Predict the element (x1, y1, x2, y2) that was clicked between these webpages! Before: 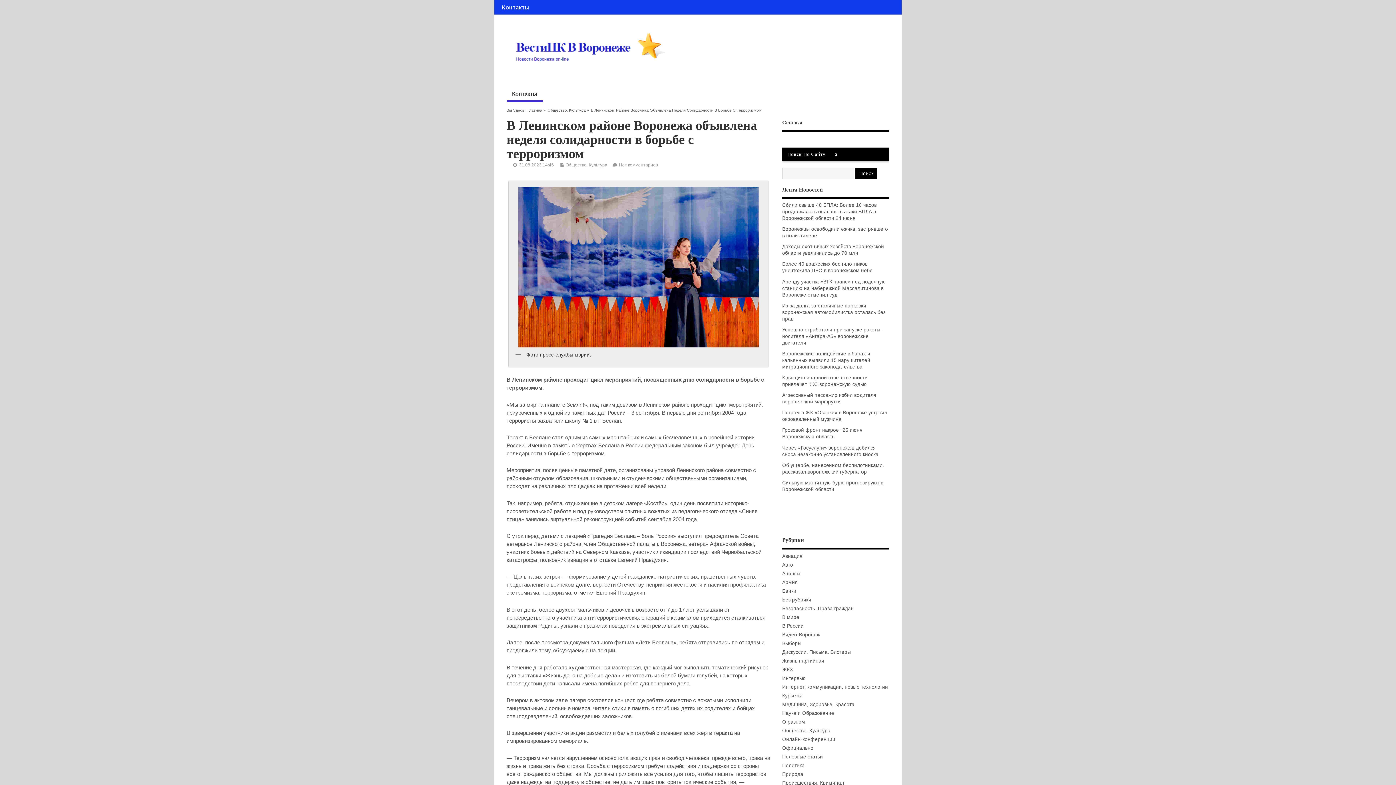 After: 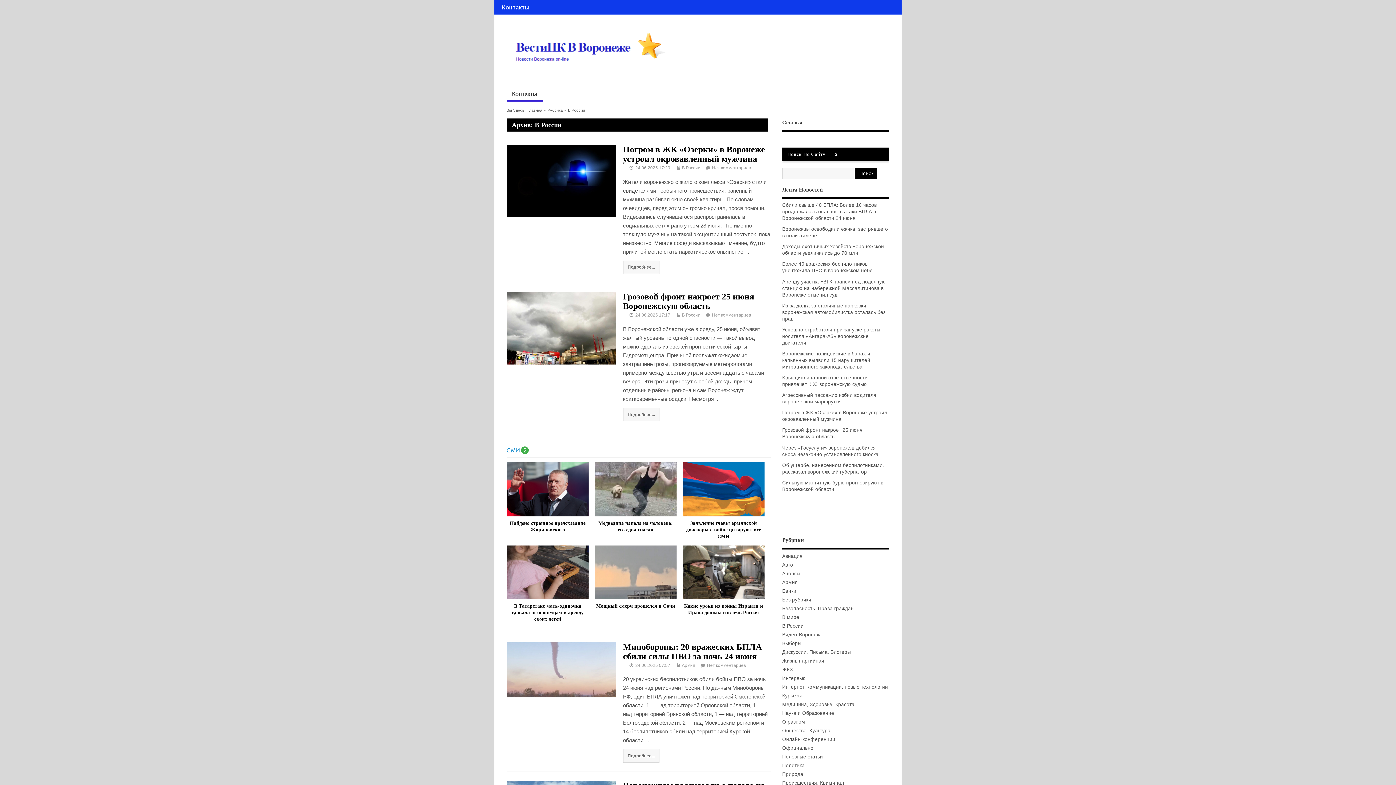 Action: label: В России bbox: (782, 623, 803, 629)